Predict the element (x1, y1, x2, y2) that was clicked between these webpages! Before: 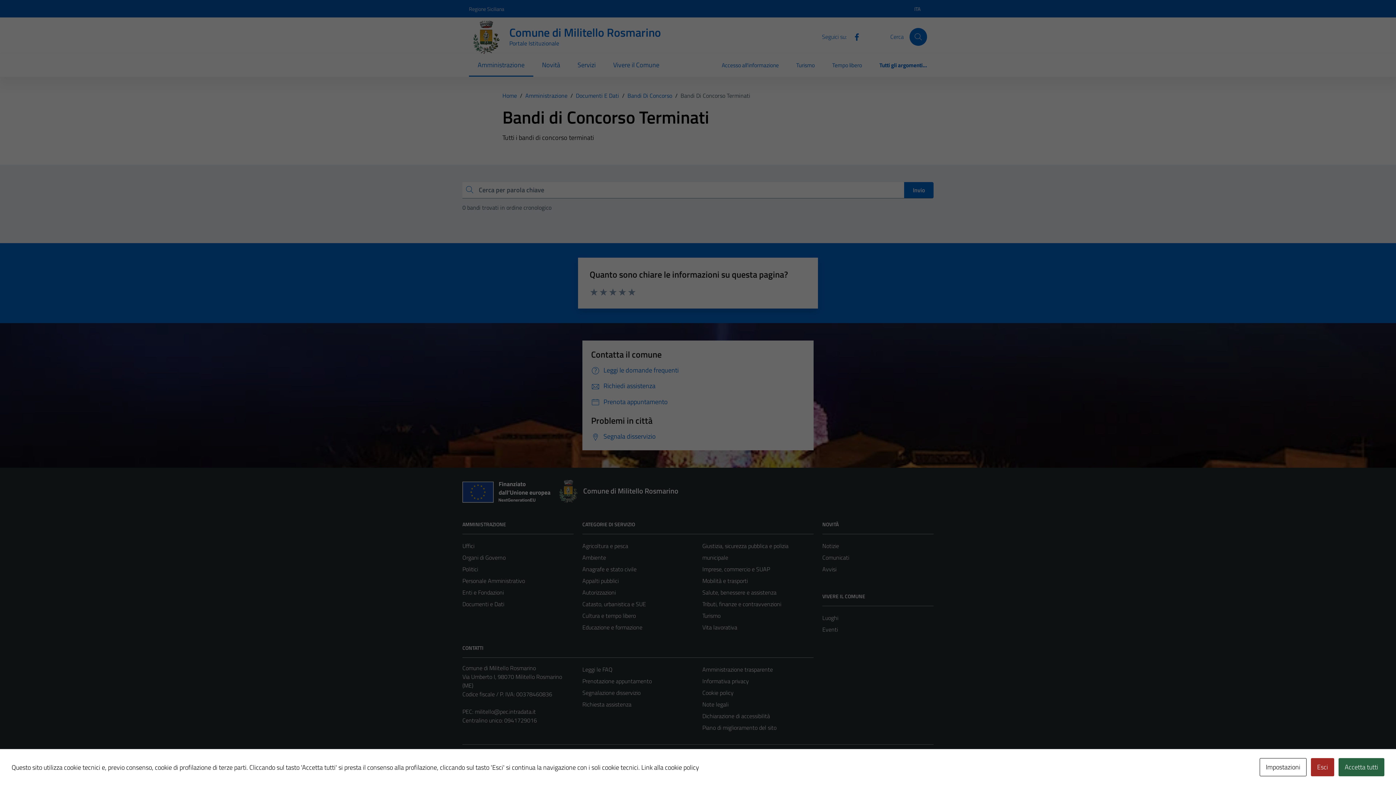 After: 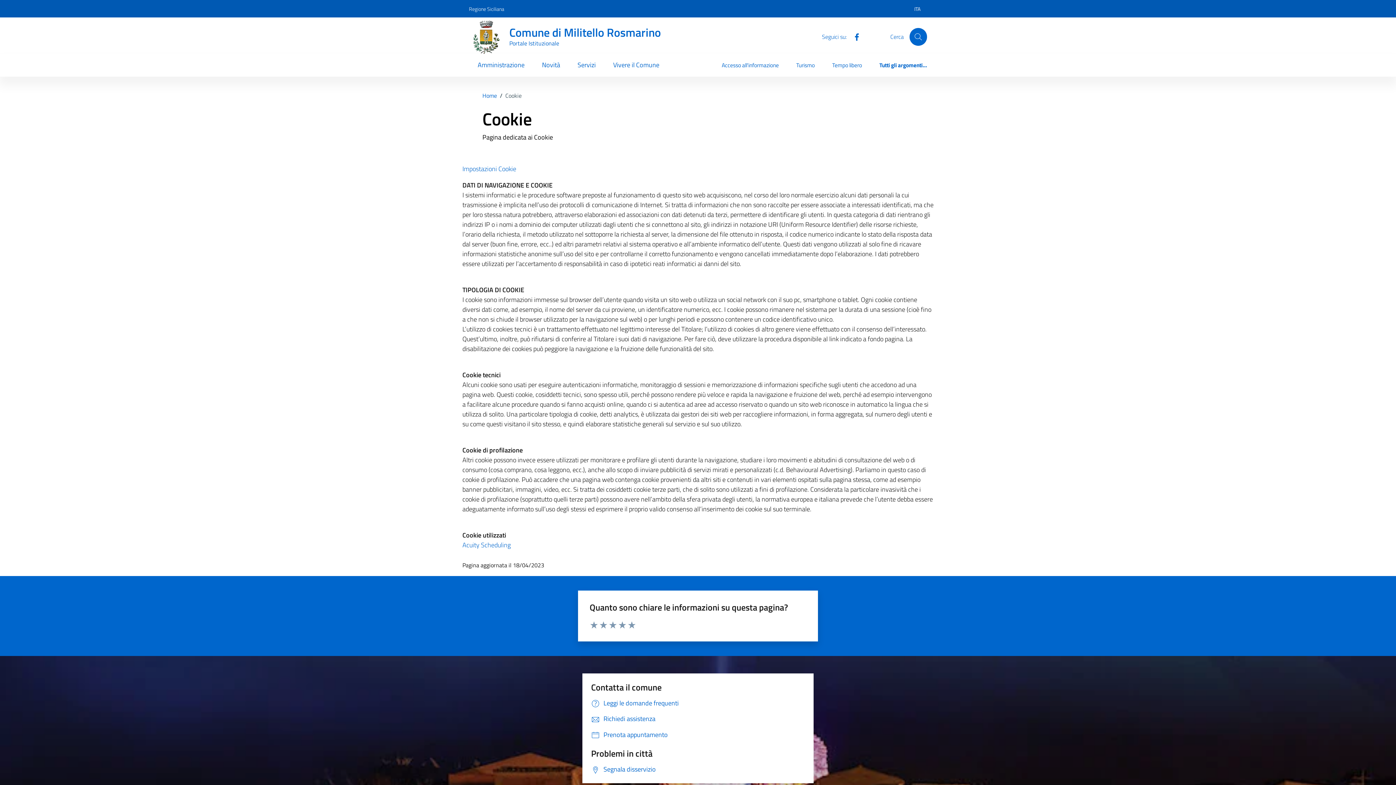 Action: bbox: (641, 762, 699, 772) label: Link alla cookie policy